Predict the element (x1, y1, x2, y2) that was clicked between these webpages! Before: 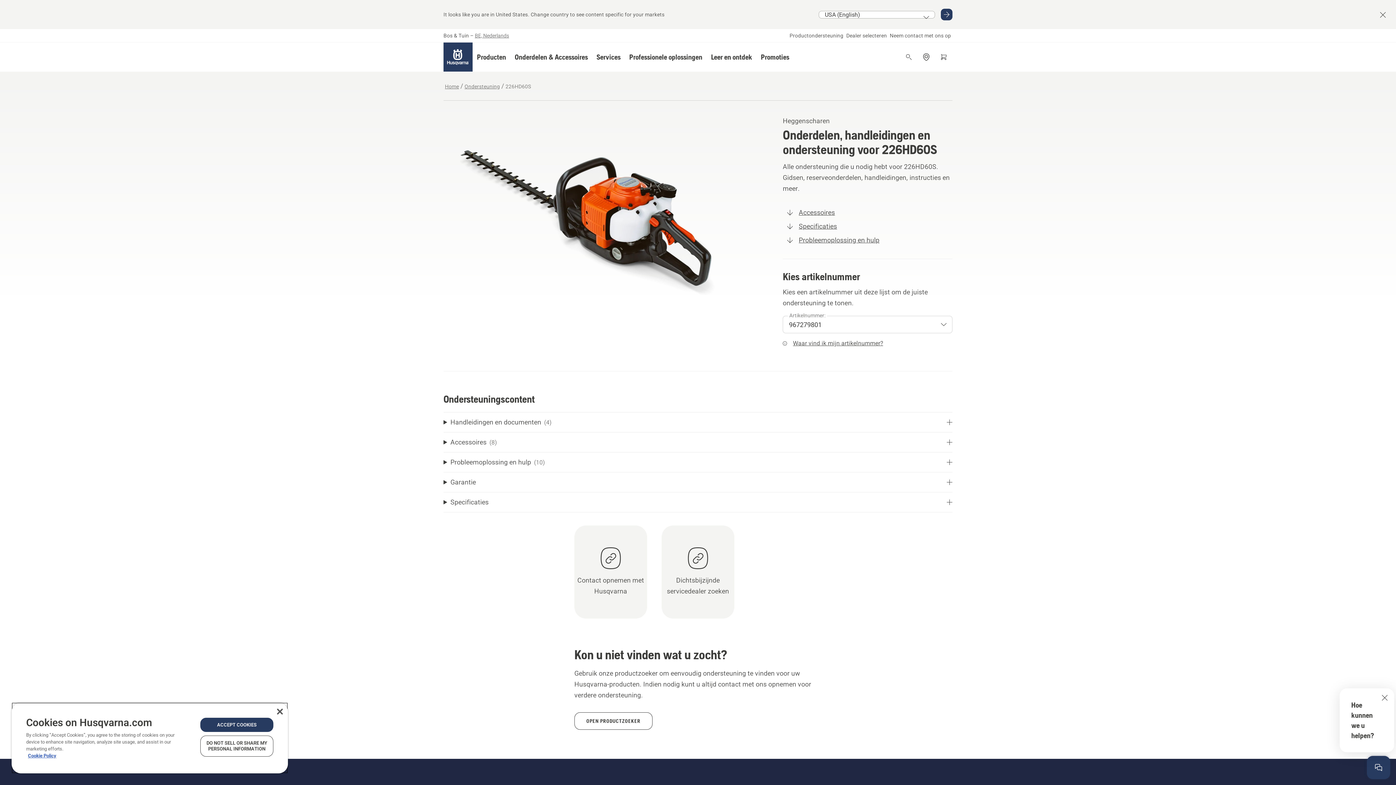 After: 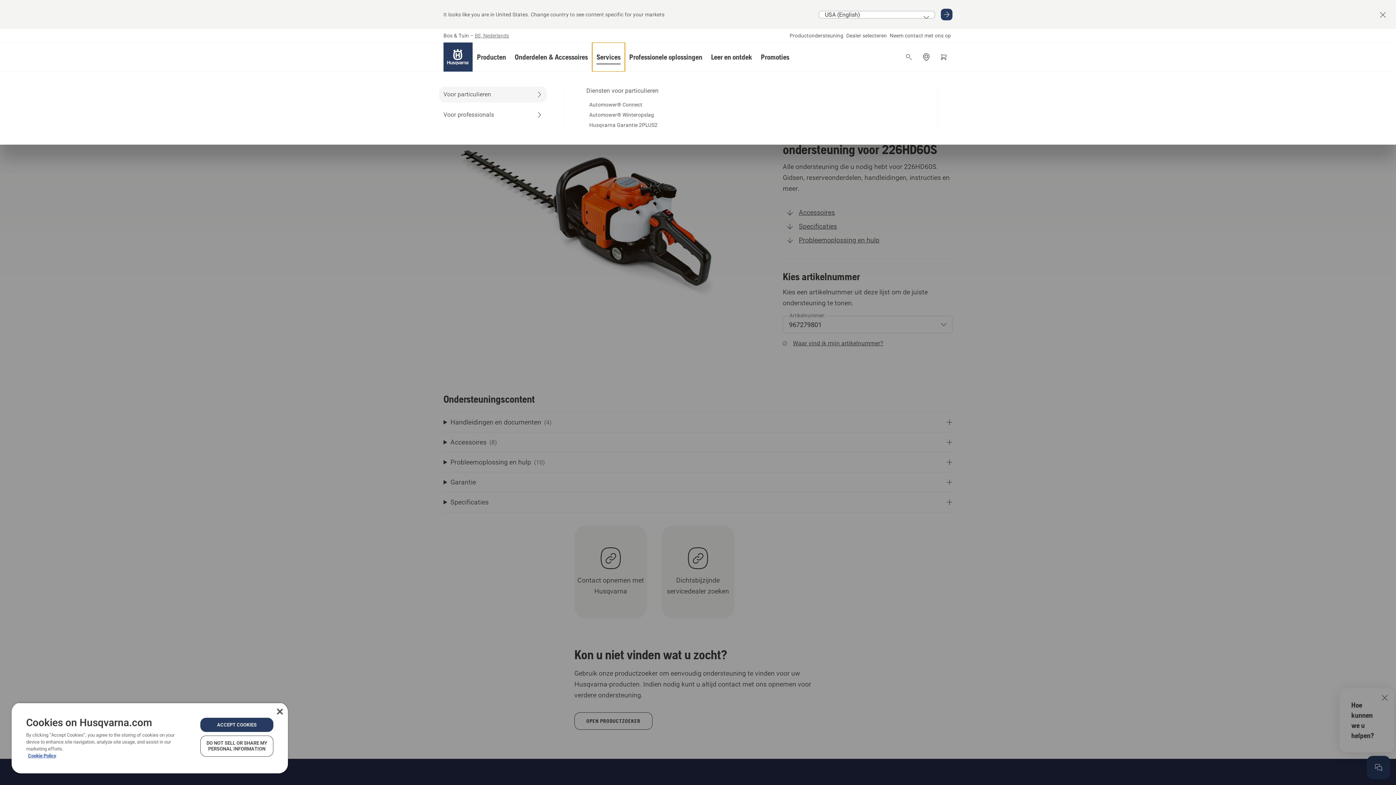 Action: label: Services bbox: (592, 42, 625, 71)